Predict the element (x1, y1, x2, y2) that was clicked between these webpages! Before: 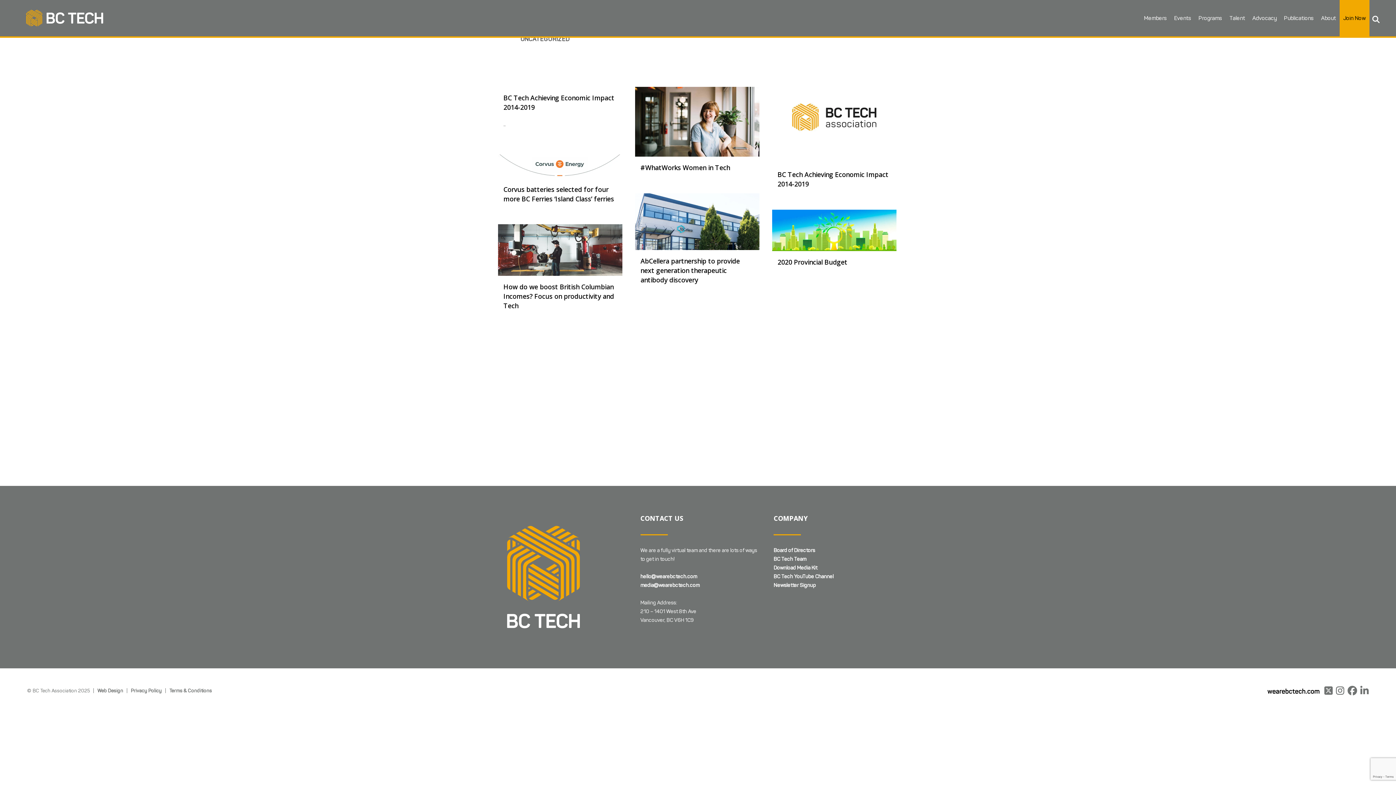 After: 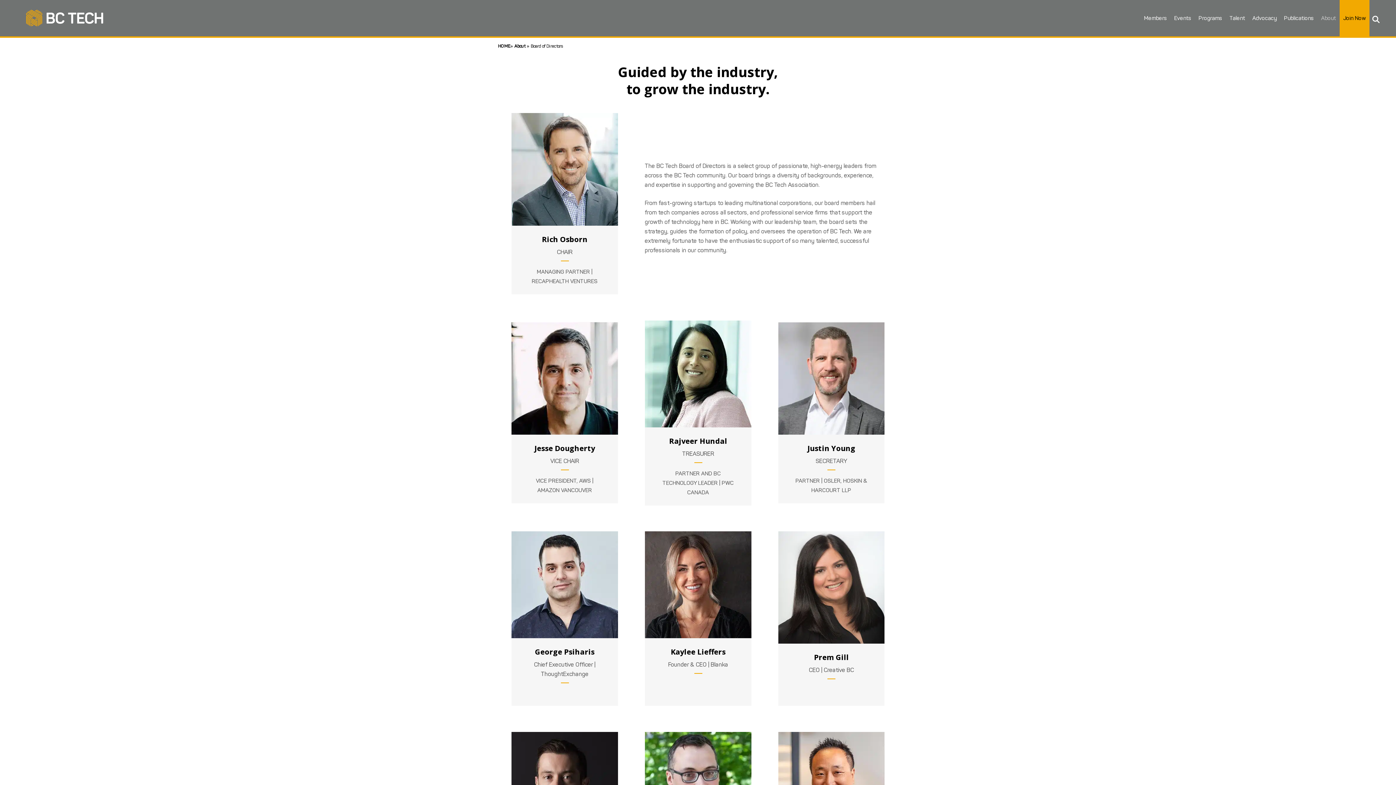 Action: bbox: (773, 546, 898, 555) label: Board of Directors